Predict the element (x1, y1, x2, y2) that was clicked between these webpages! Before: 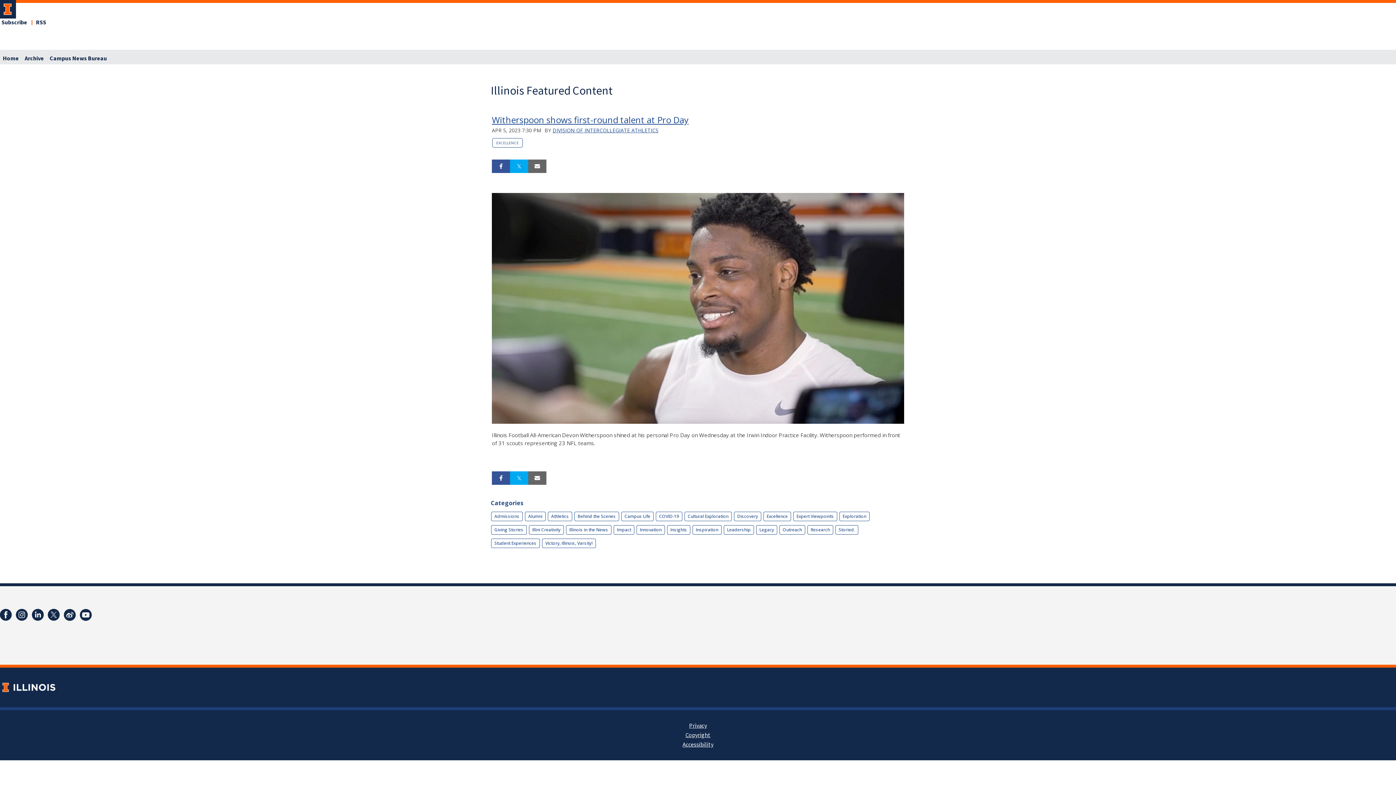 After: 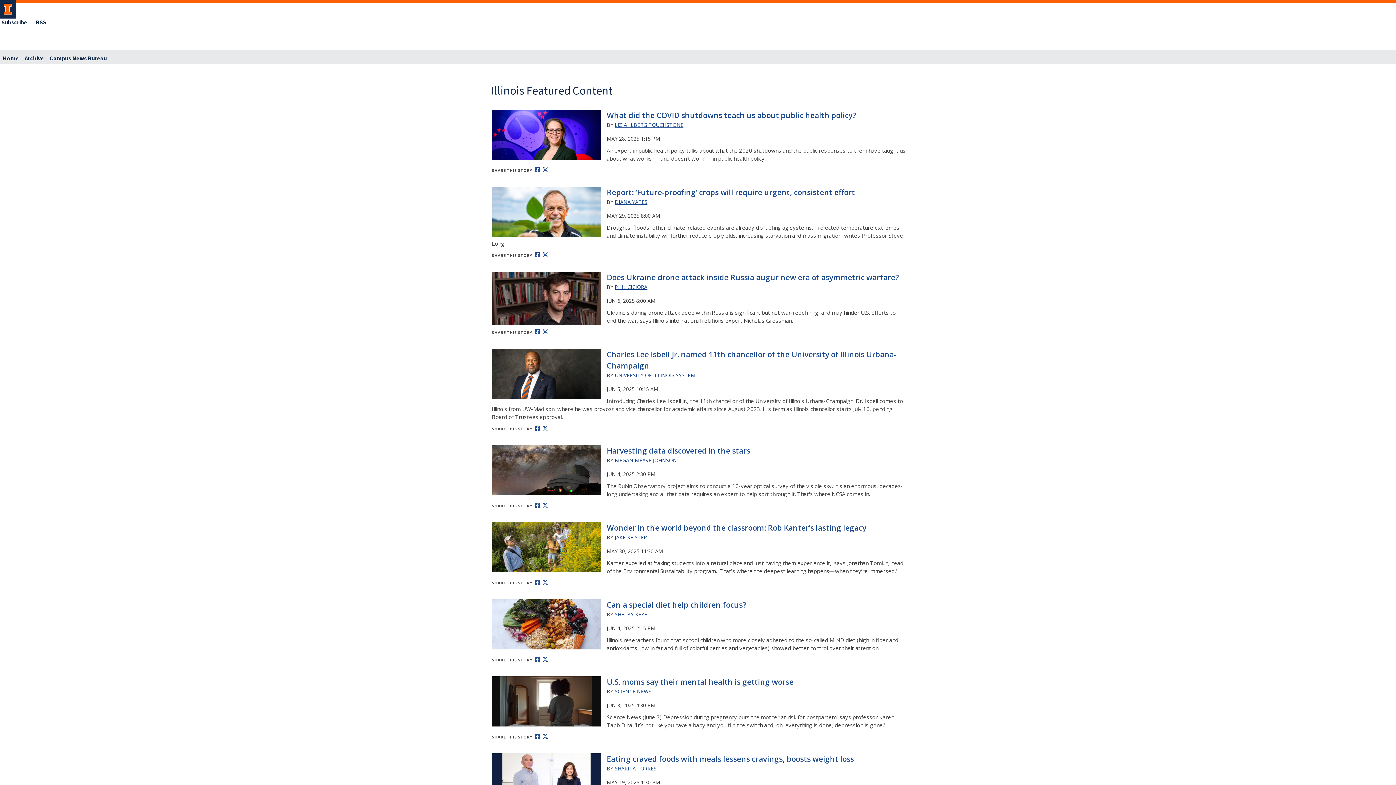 Action: label: Home bbox: (0, 52, 21, 64)